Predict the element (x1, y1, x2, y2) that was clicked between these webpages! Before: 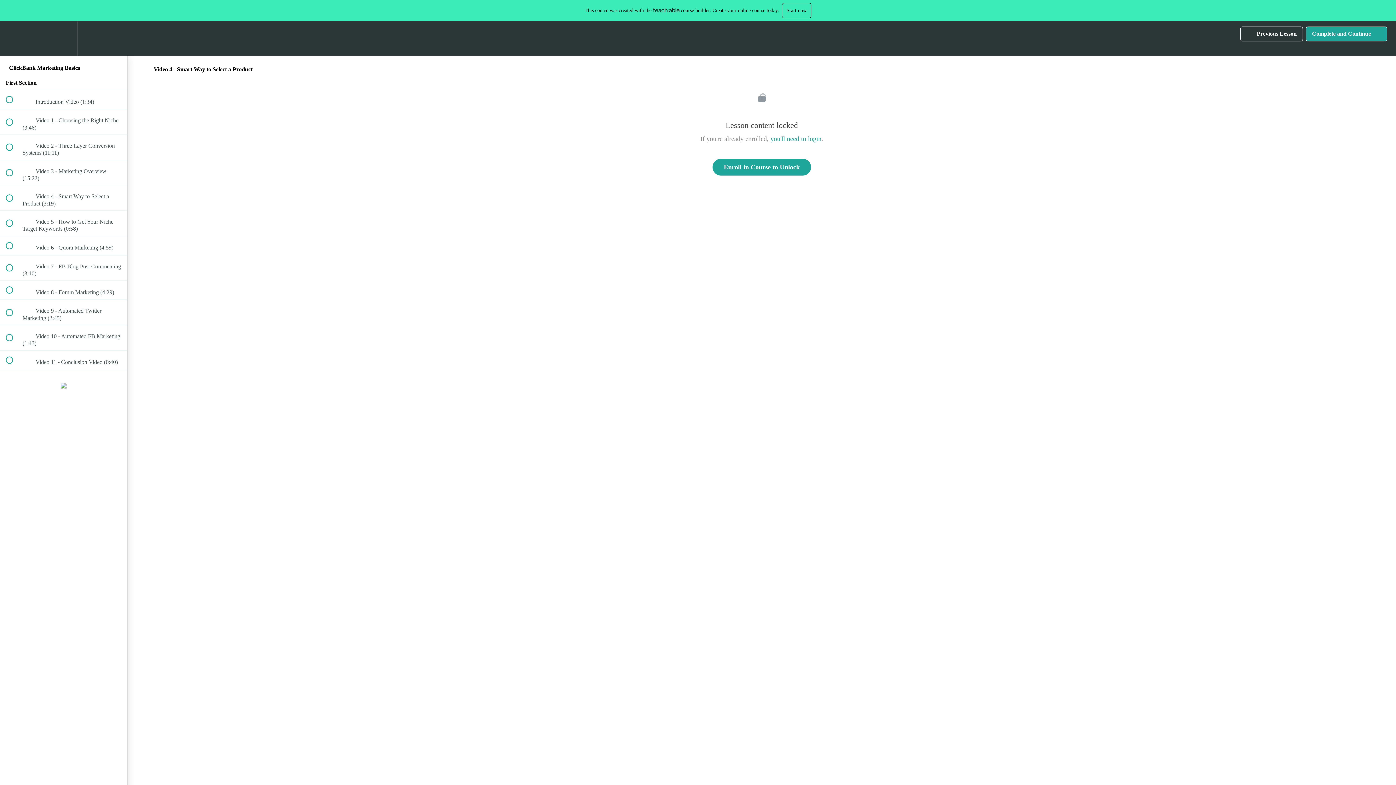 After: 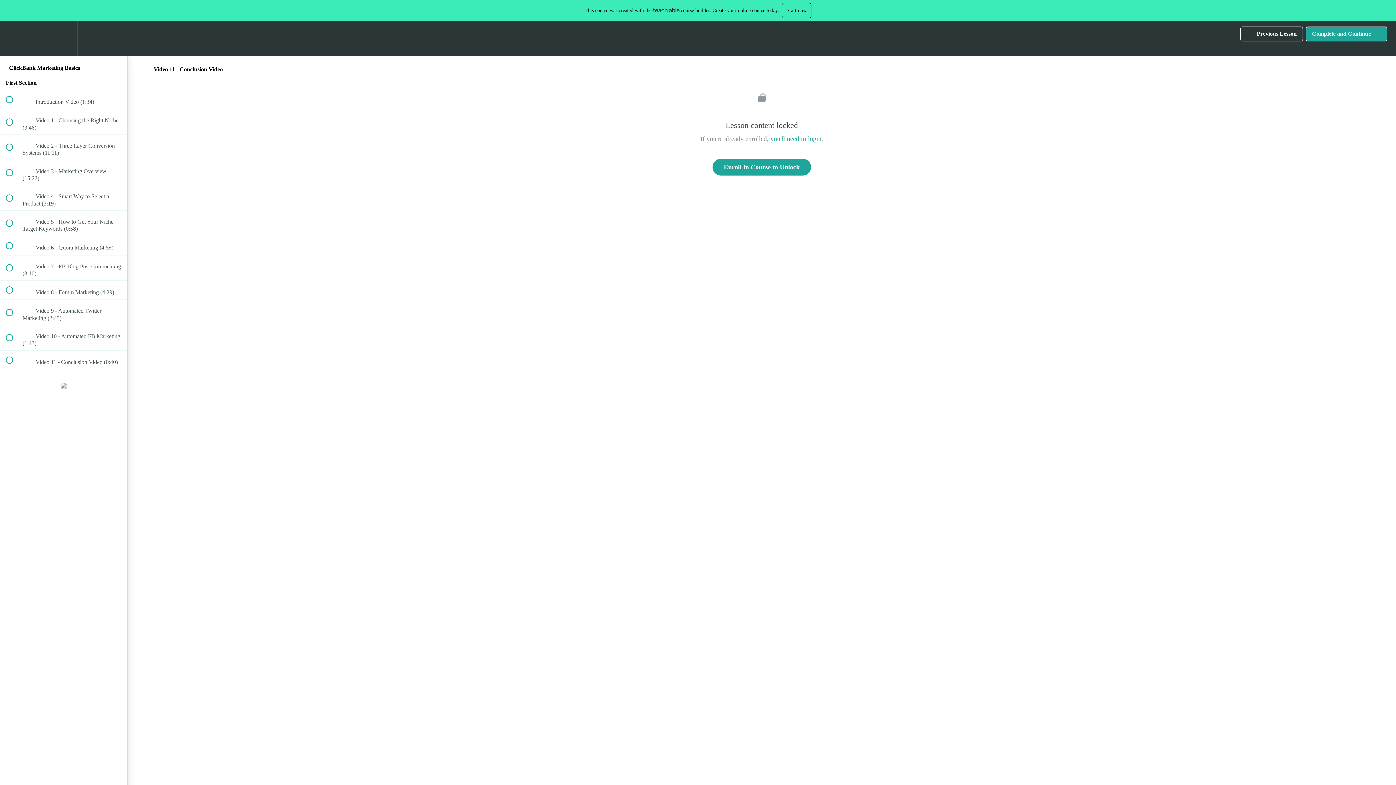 Action: bbox: (0, 350, 127, 369) label:  
 Video 11 - Conclusion Video (0:40)